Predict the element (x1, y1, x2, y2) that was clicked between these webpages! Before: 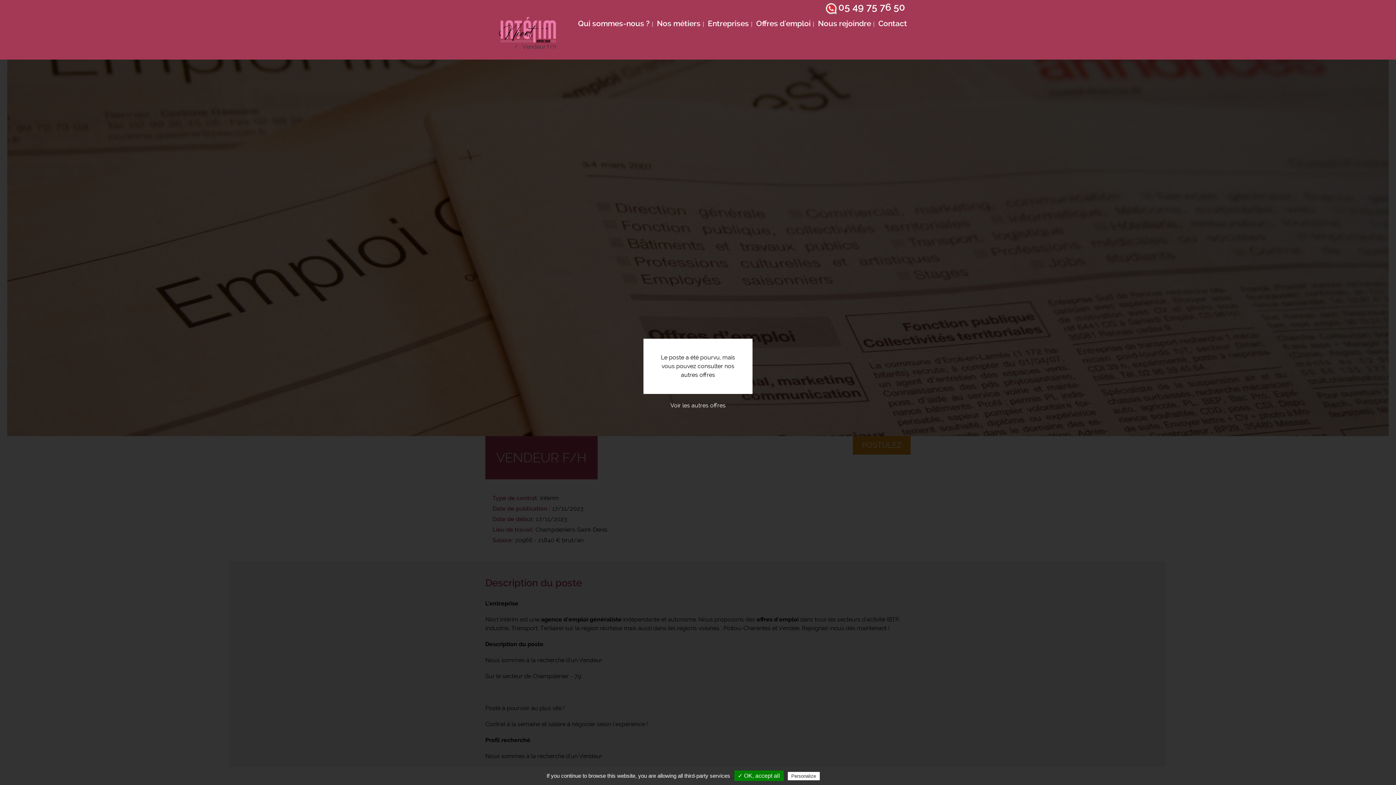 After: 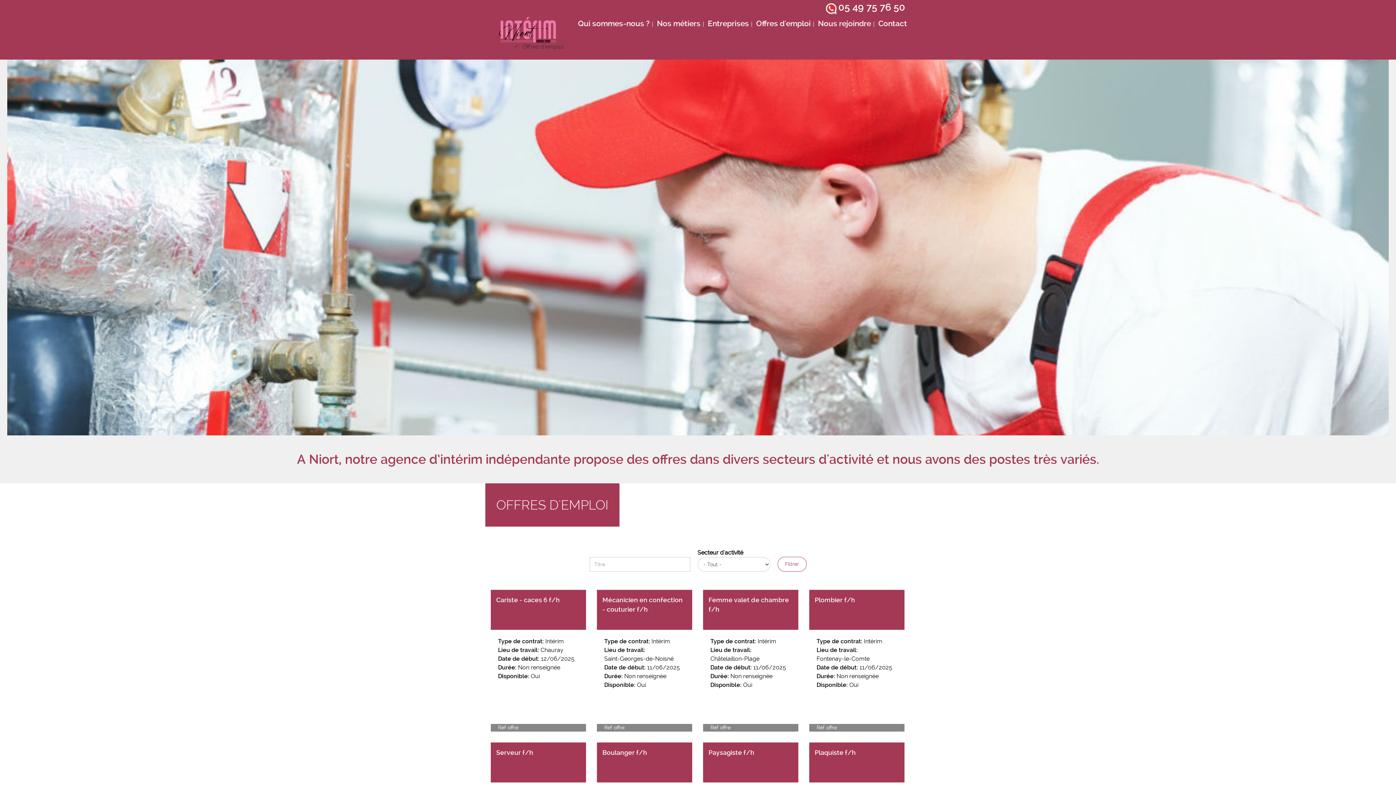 Action: bbox: (663, 394, 733, 417) label: Voir les autres offres